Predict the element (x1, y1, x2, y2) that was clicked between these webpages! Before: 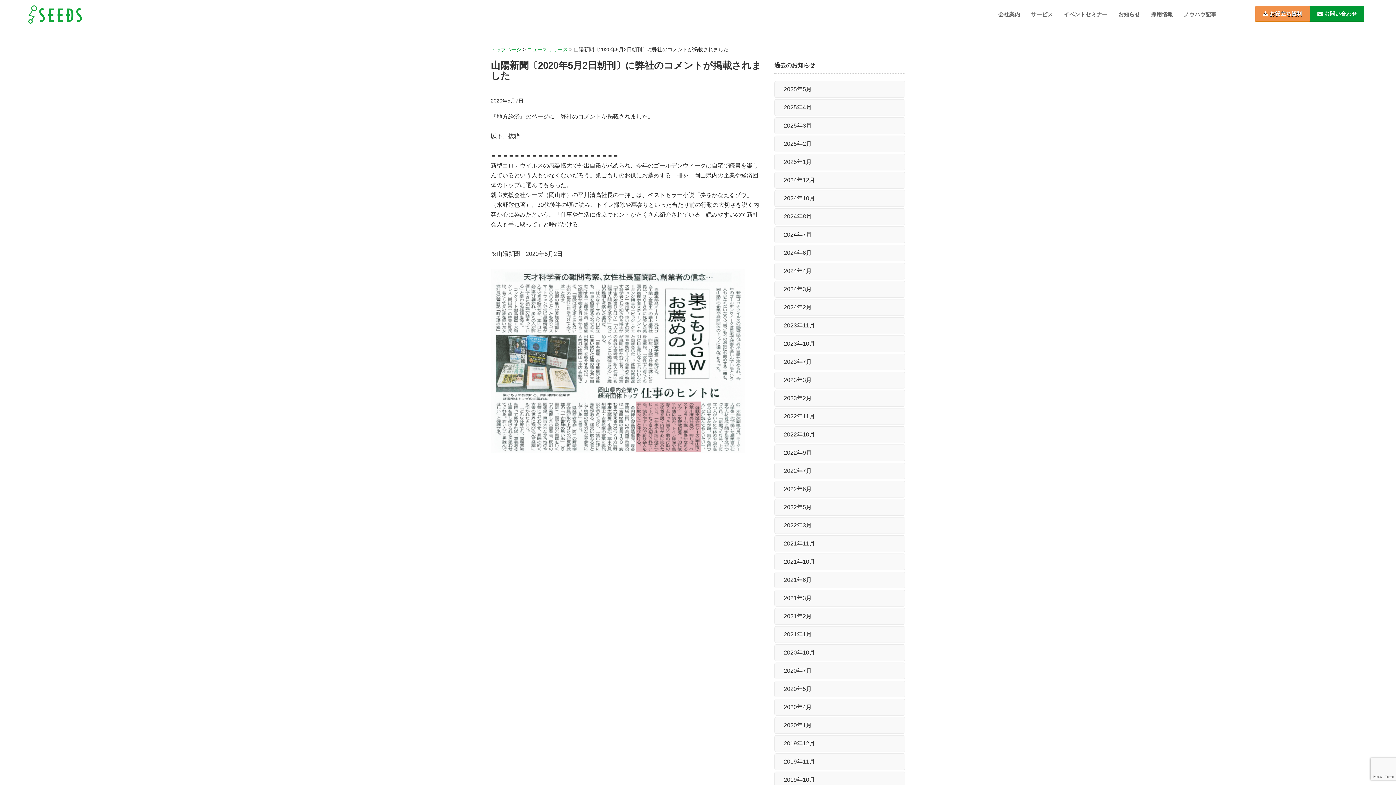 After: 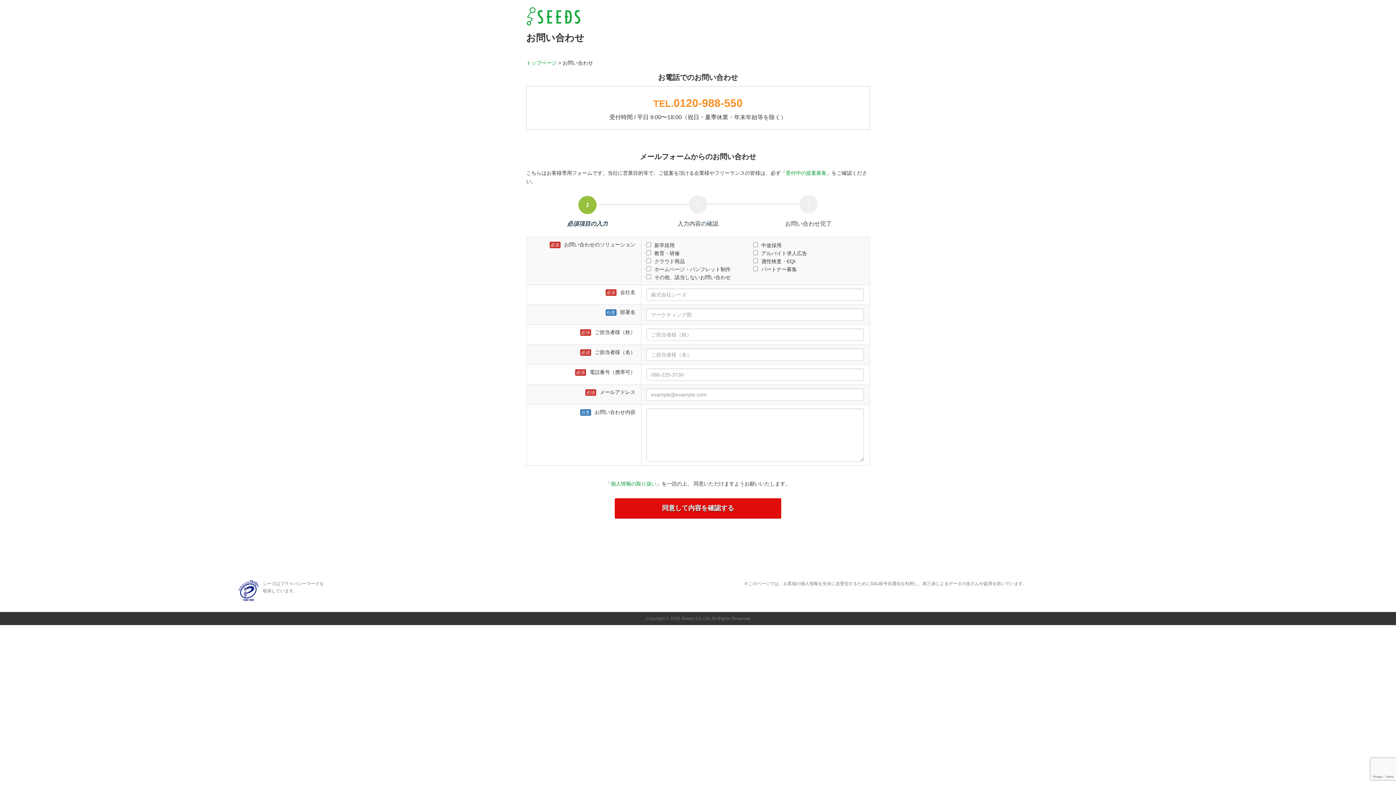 Action: bbox: (1310, 5, 1364, 21) label:  お問い合わせ